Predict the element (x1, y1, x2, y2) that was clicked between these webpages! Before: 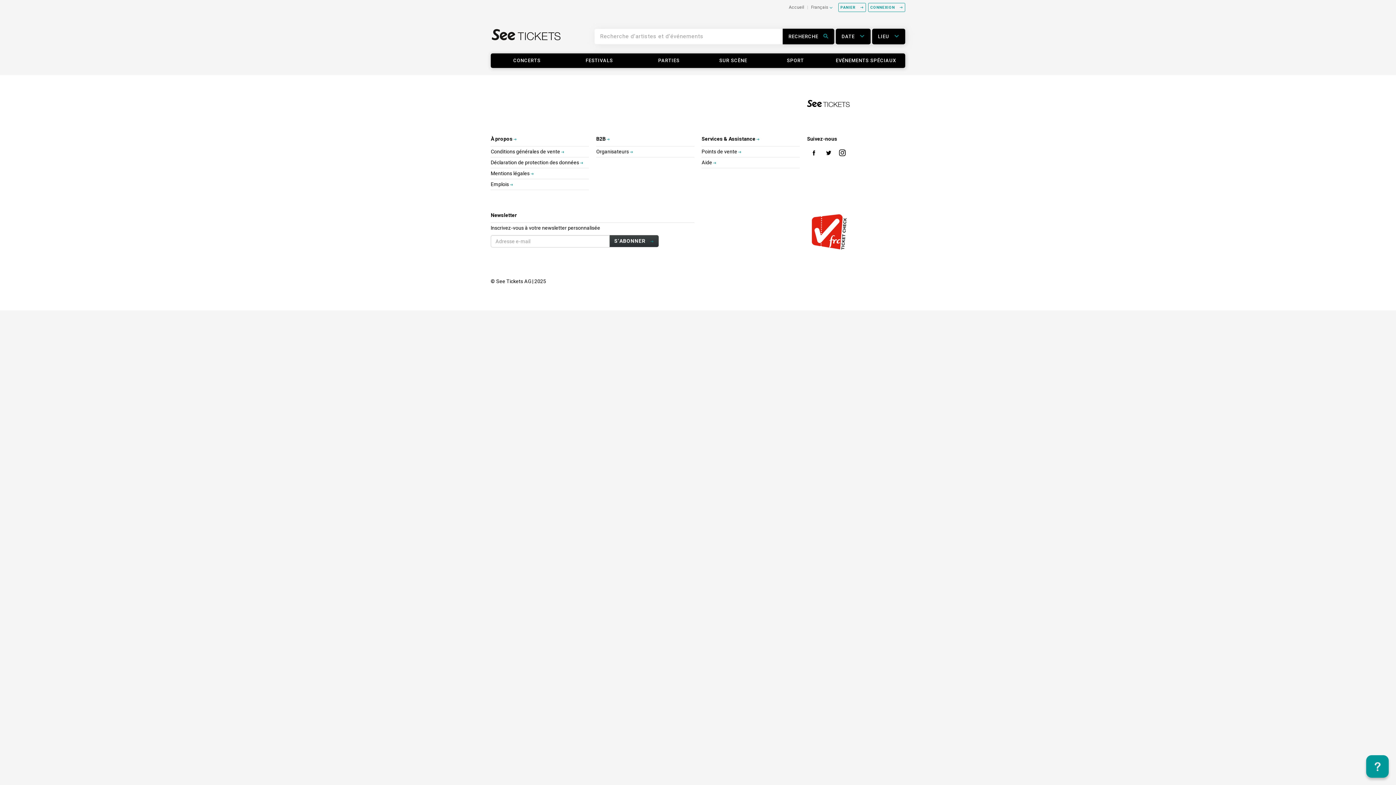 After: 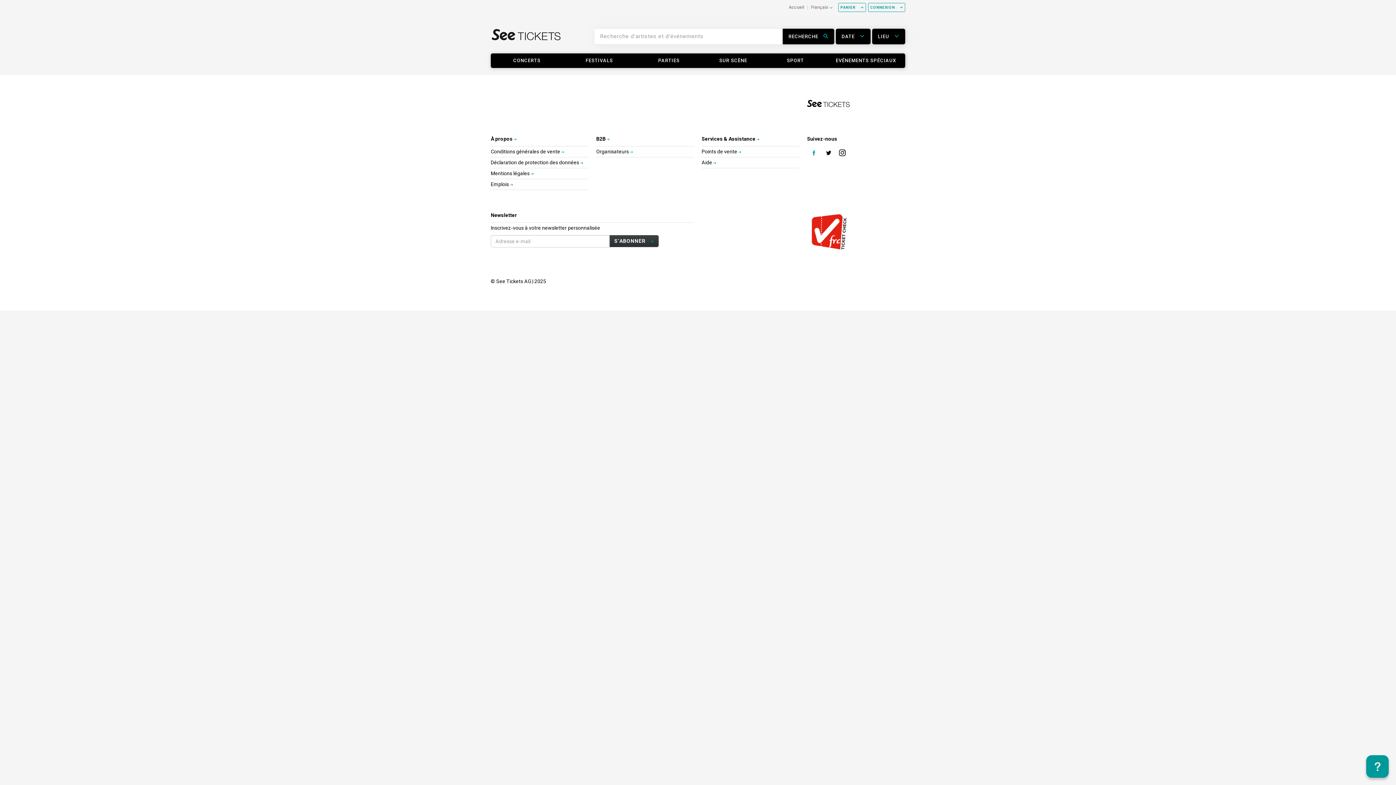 Action: bbox: (807, 154, 822, 160) label:  